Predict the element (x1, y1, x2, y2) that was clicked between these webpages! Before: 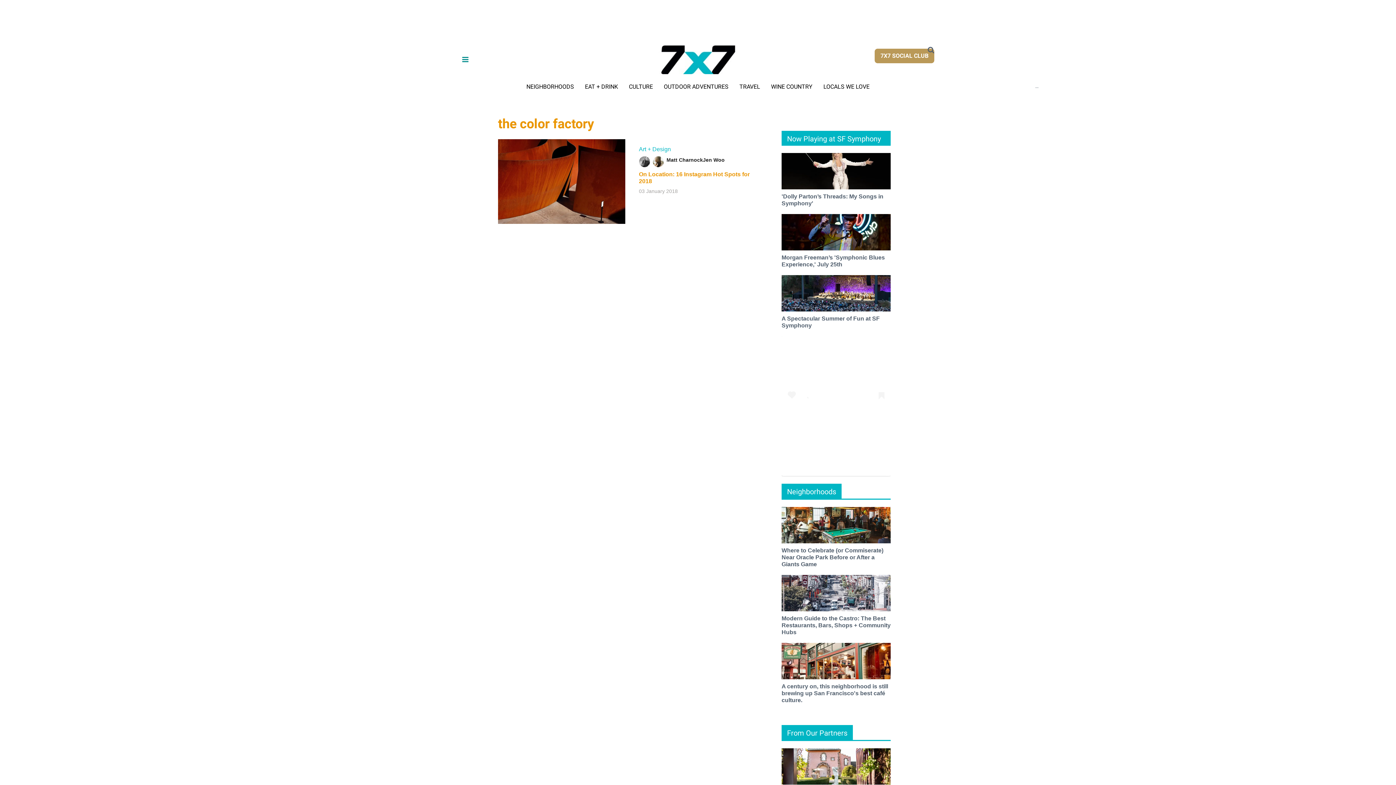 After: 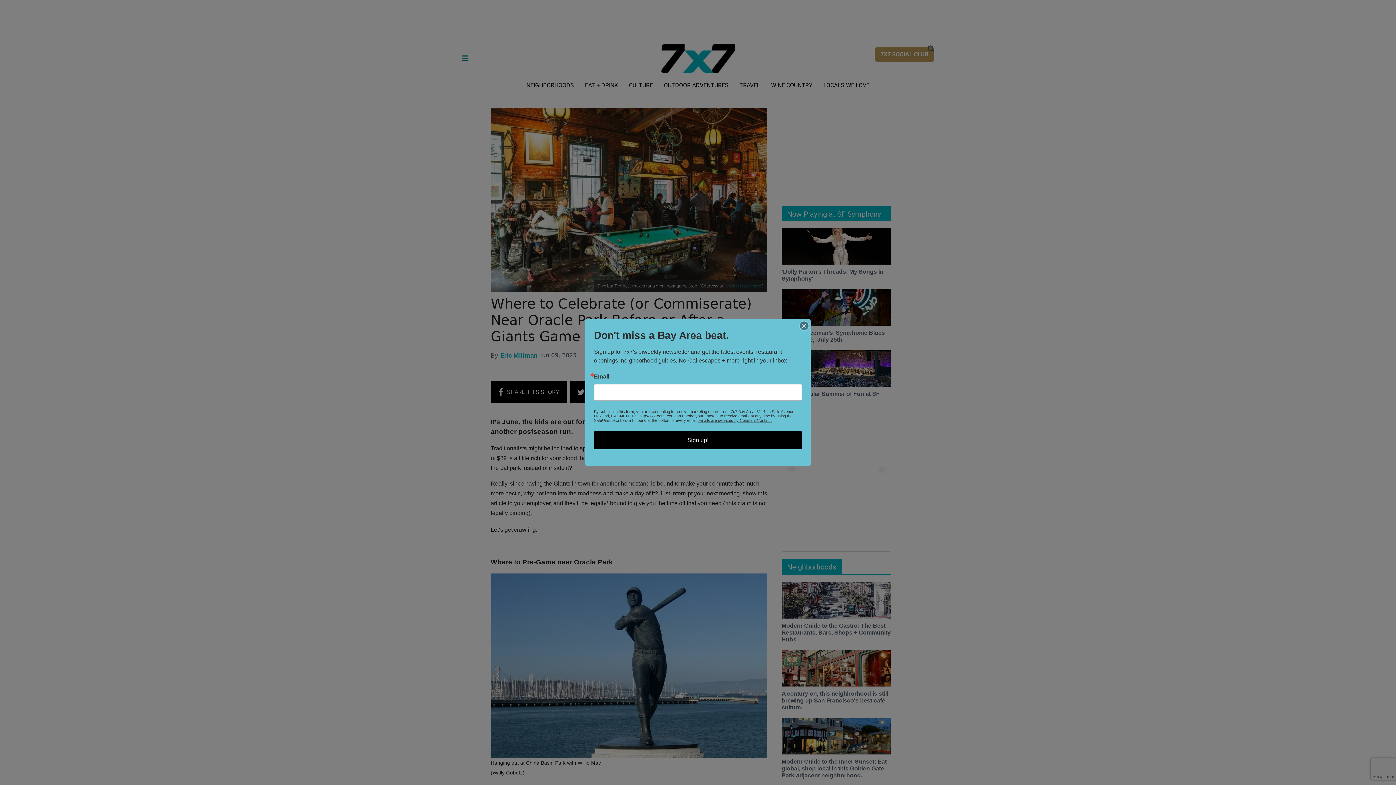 Action: label: Where to Celebrate (or Commiserate) Near Oracle Park Before or After a Giants Game bbox: (781, 547, 883, 567)